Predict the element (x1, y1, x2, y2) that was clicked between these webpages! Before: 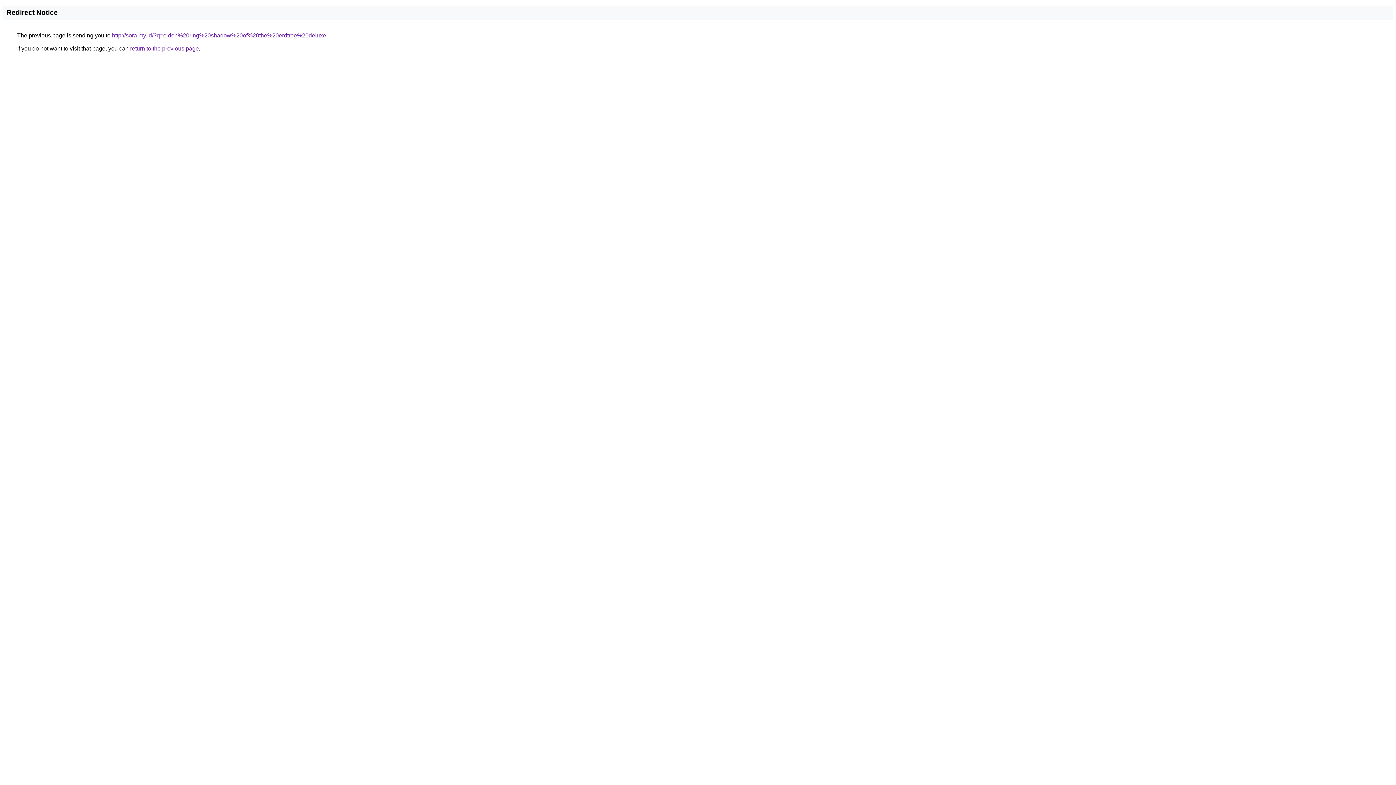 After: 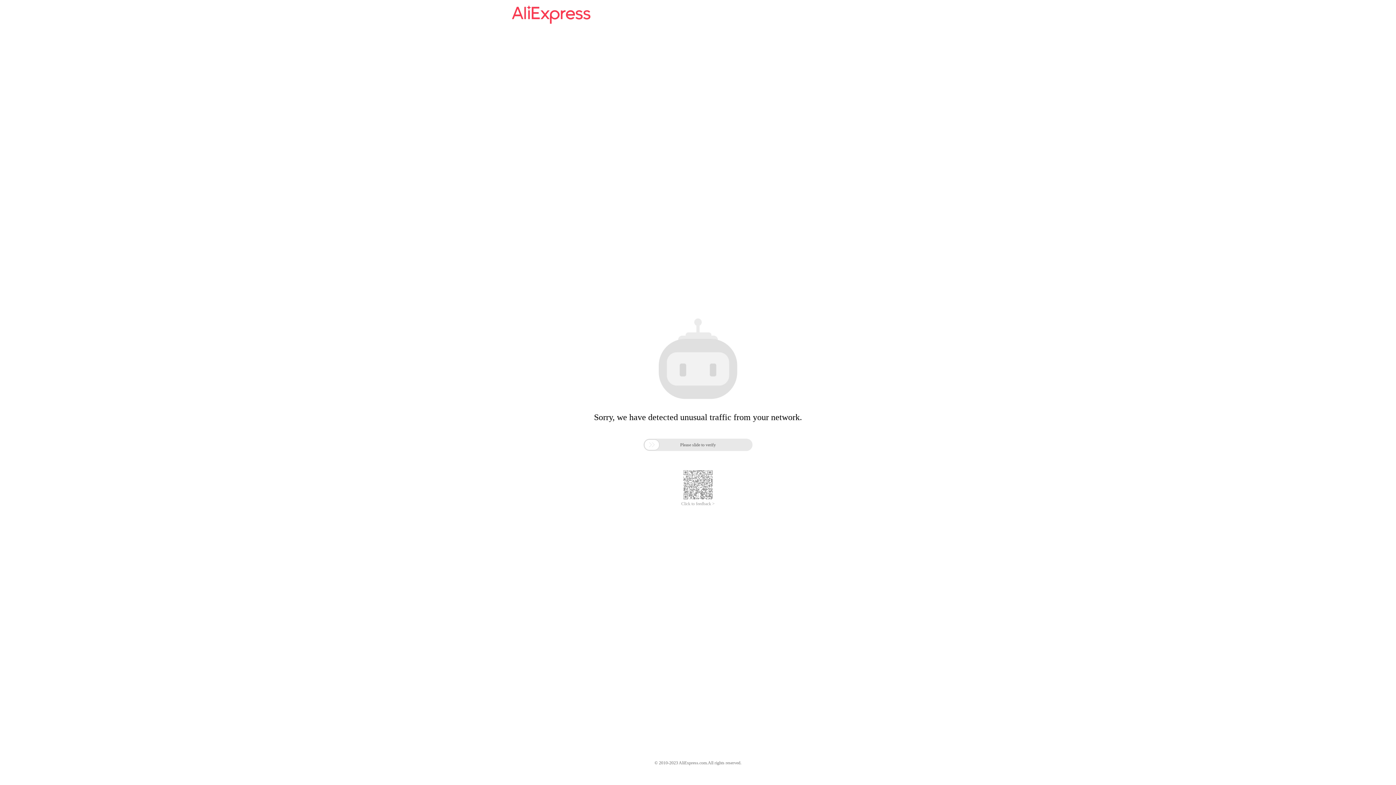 Action: bbox: (112, 32, 326, 38) label: http://sora.my.id/?q=elden%20ring%20shadow%20of%20the%20erdtree%20deluxe